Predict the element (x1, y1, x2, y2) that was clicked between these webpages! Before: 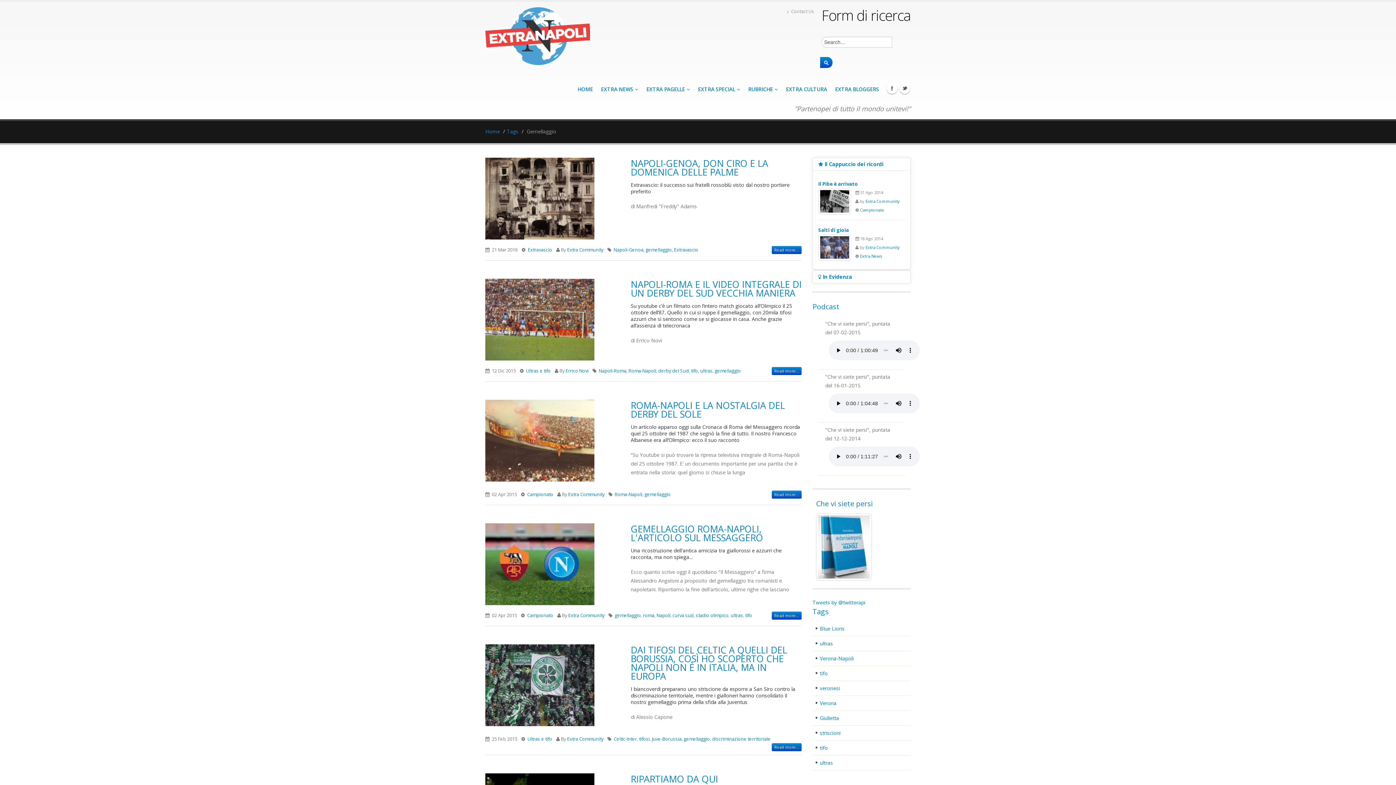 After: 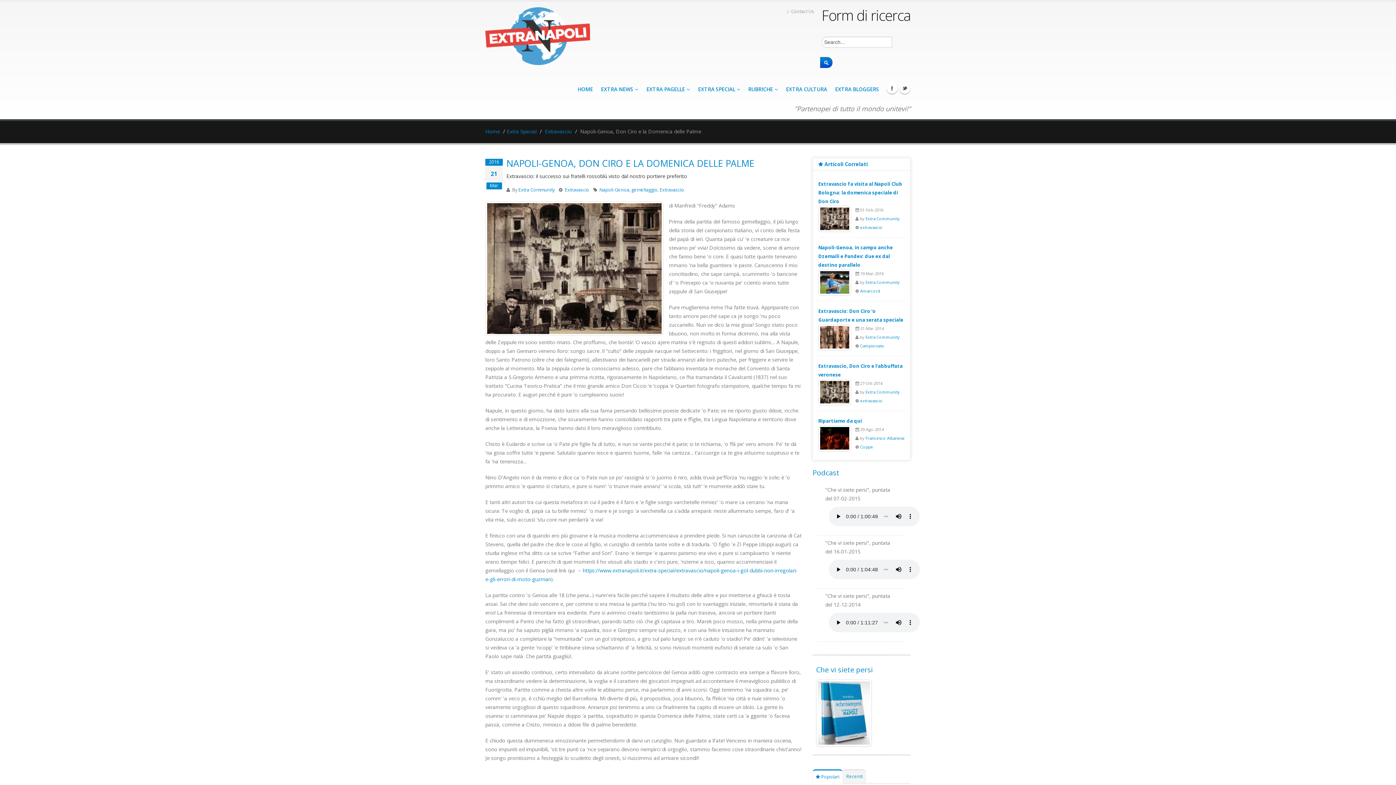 Action: bbox: (630, 157, 768, 178) label: NAPOLI-GENOA, DON CIRO E LA DOMENICA DELLE PALME